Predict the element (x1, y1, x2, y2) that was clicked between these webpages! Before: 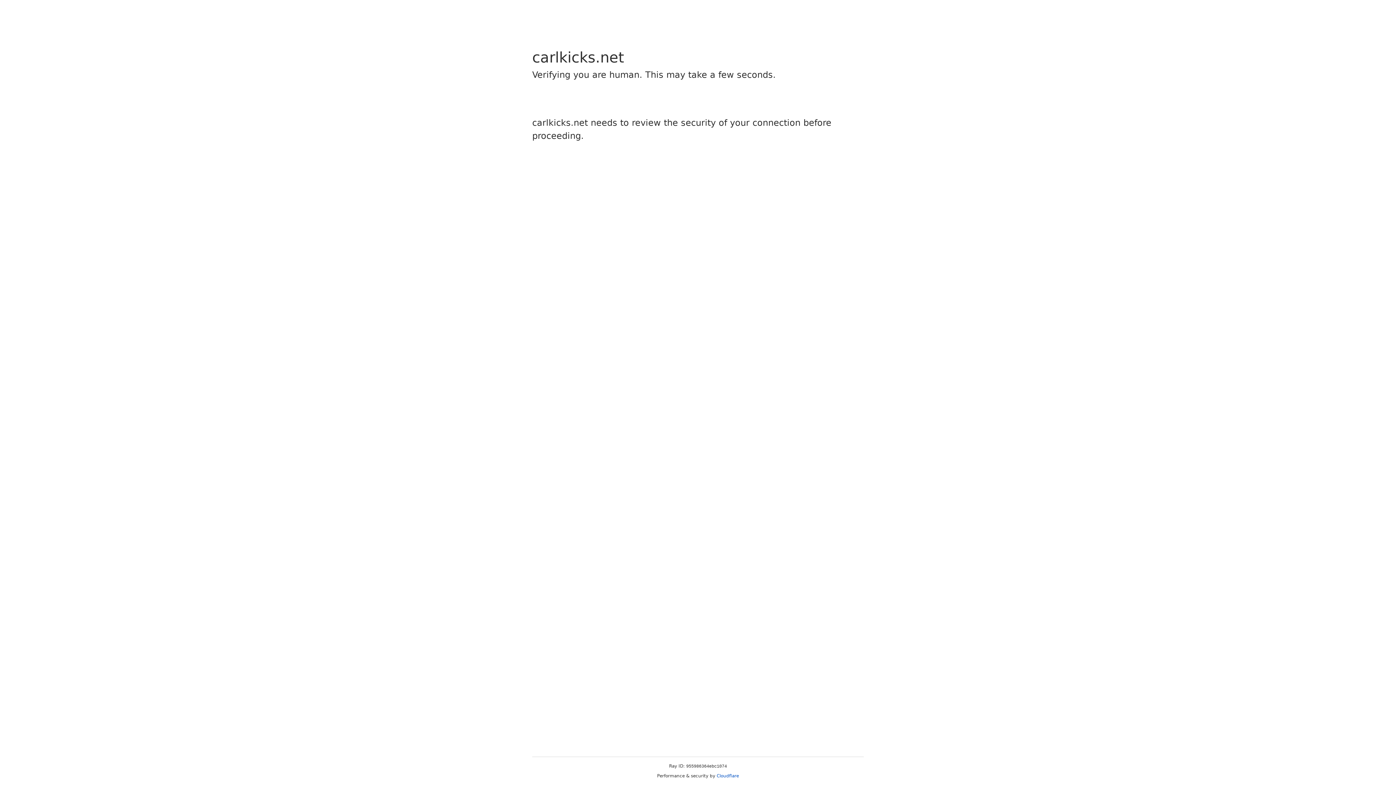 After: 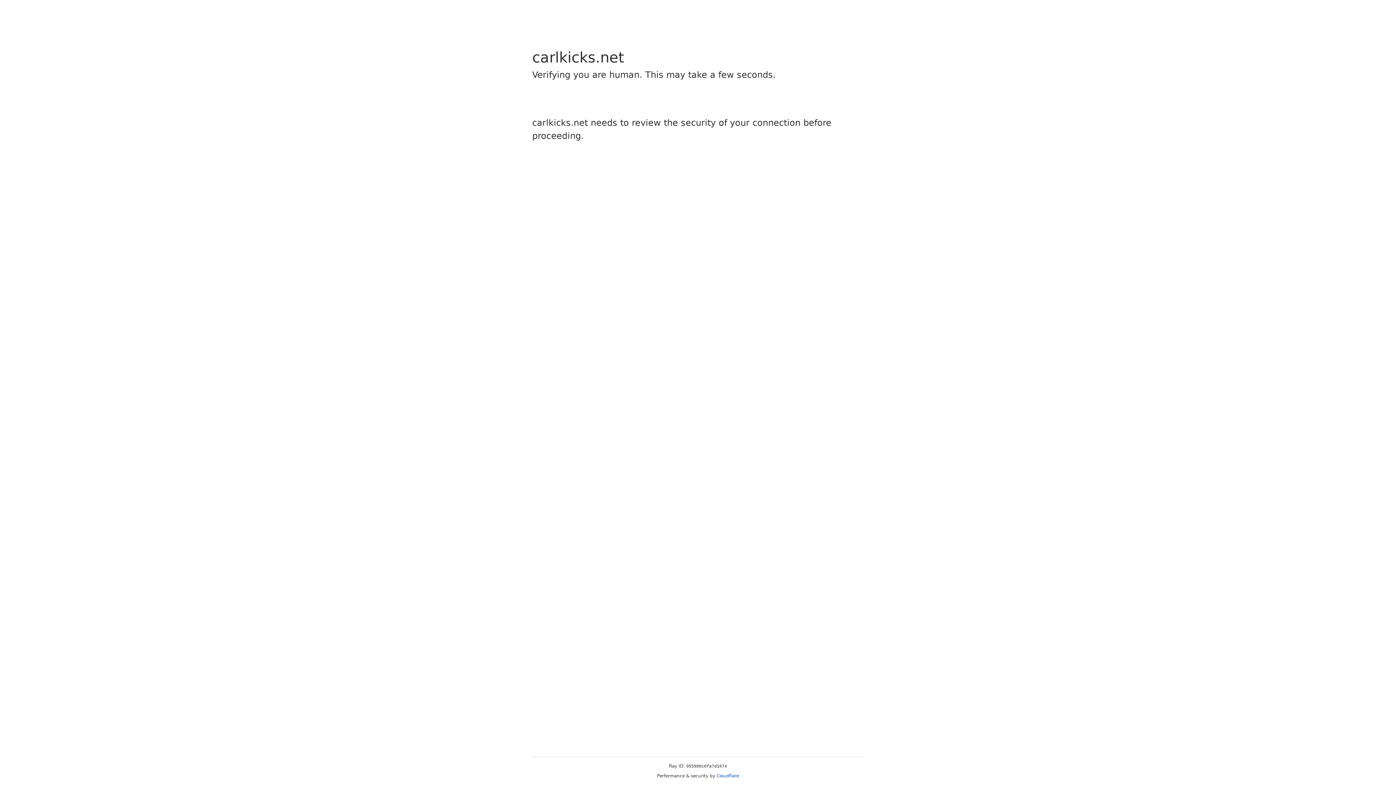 Action: bbox: (716, 773, 739, 778) label: Cloudflare